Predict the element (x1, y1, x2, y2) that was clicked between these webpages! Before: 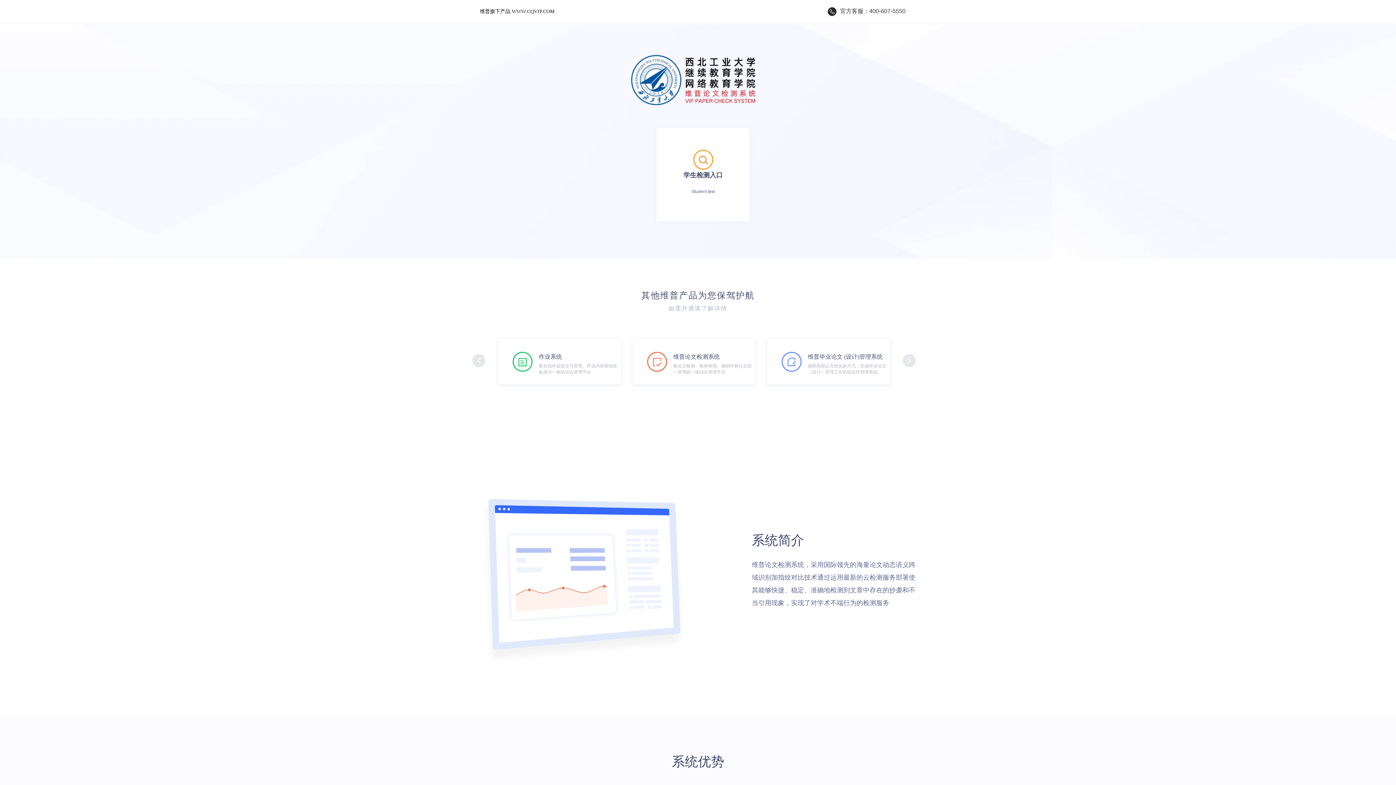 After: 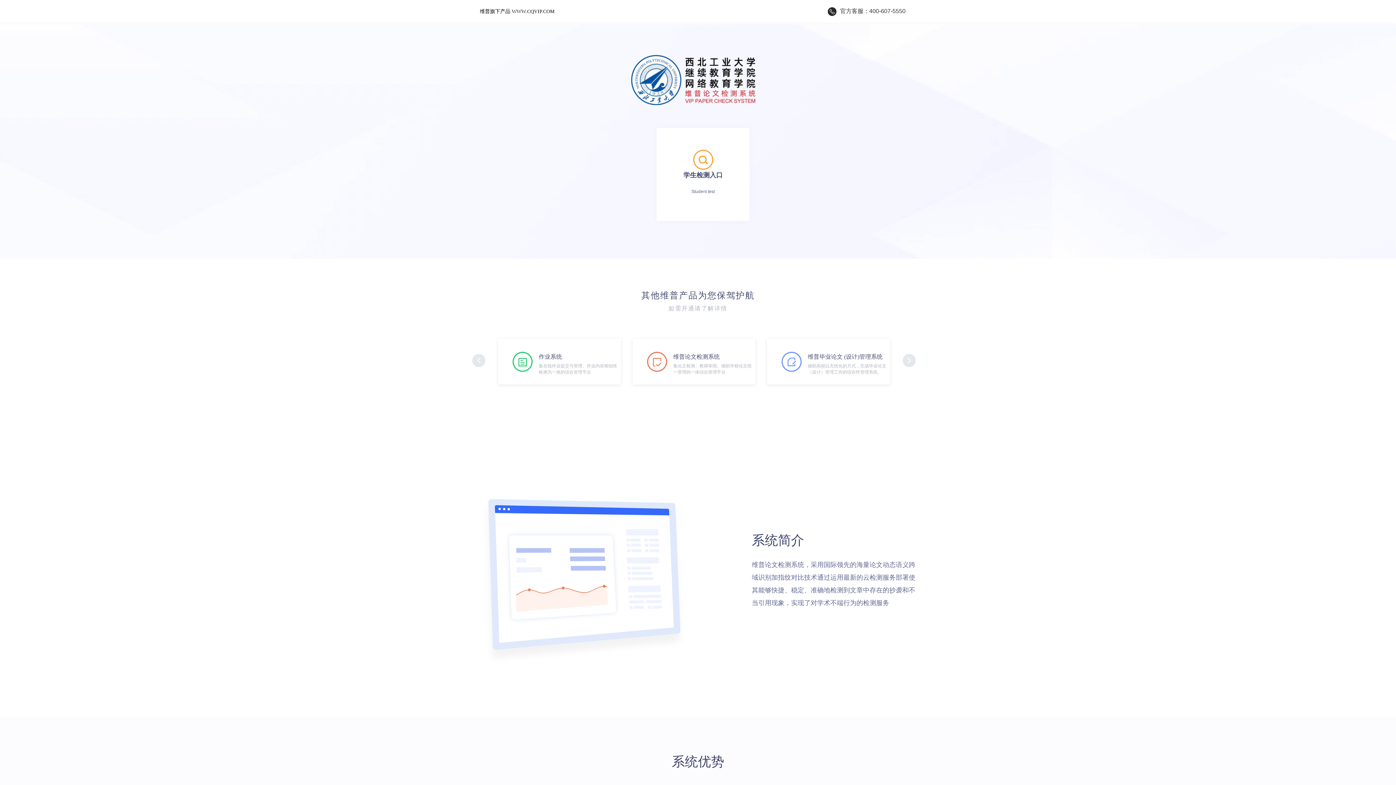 Action: label: 作业系统
集在线作业提交与管理、作业内容相似性检测为一体的综合管理平台 bbox: (512, 352, 621, 375)